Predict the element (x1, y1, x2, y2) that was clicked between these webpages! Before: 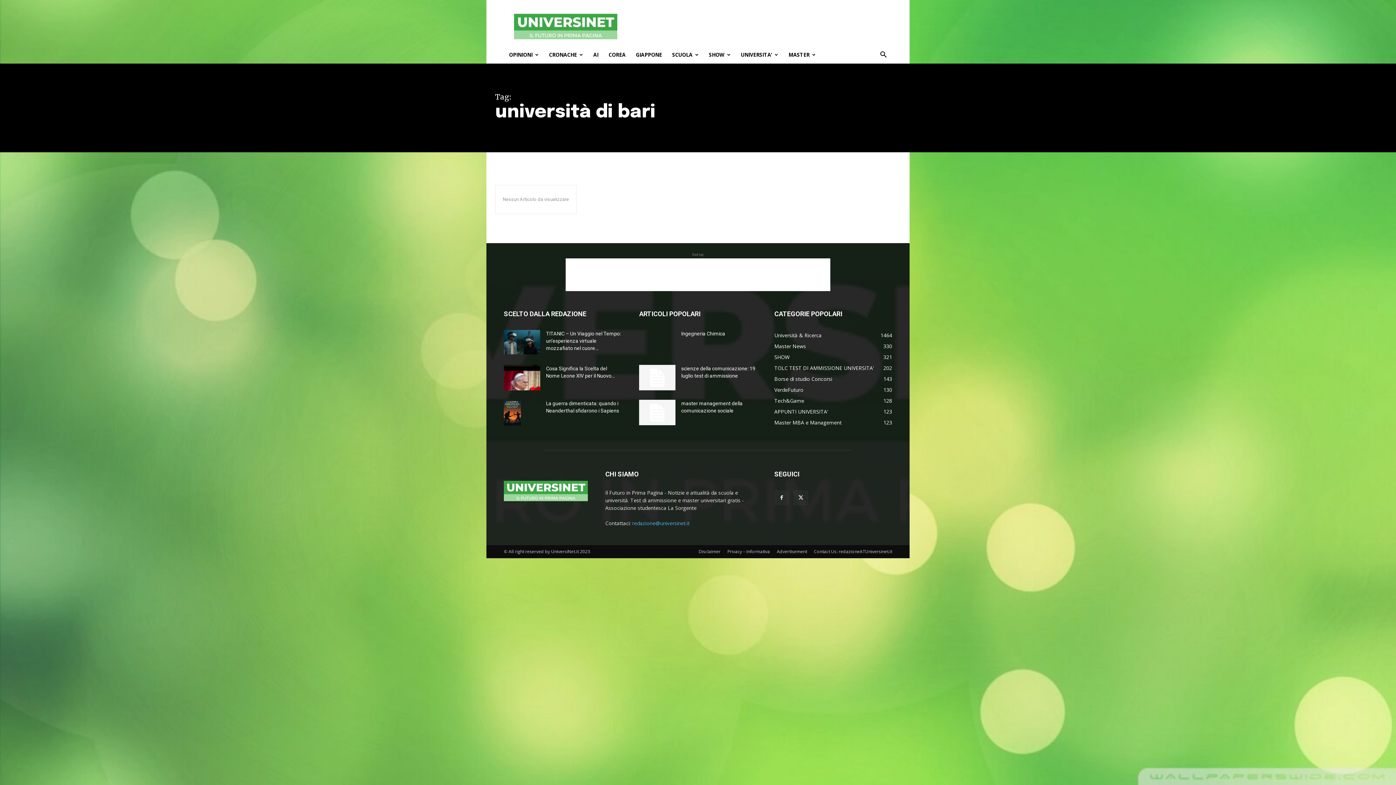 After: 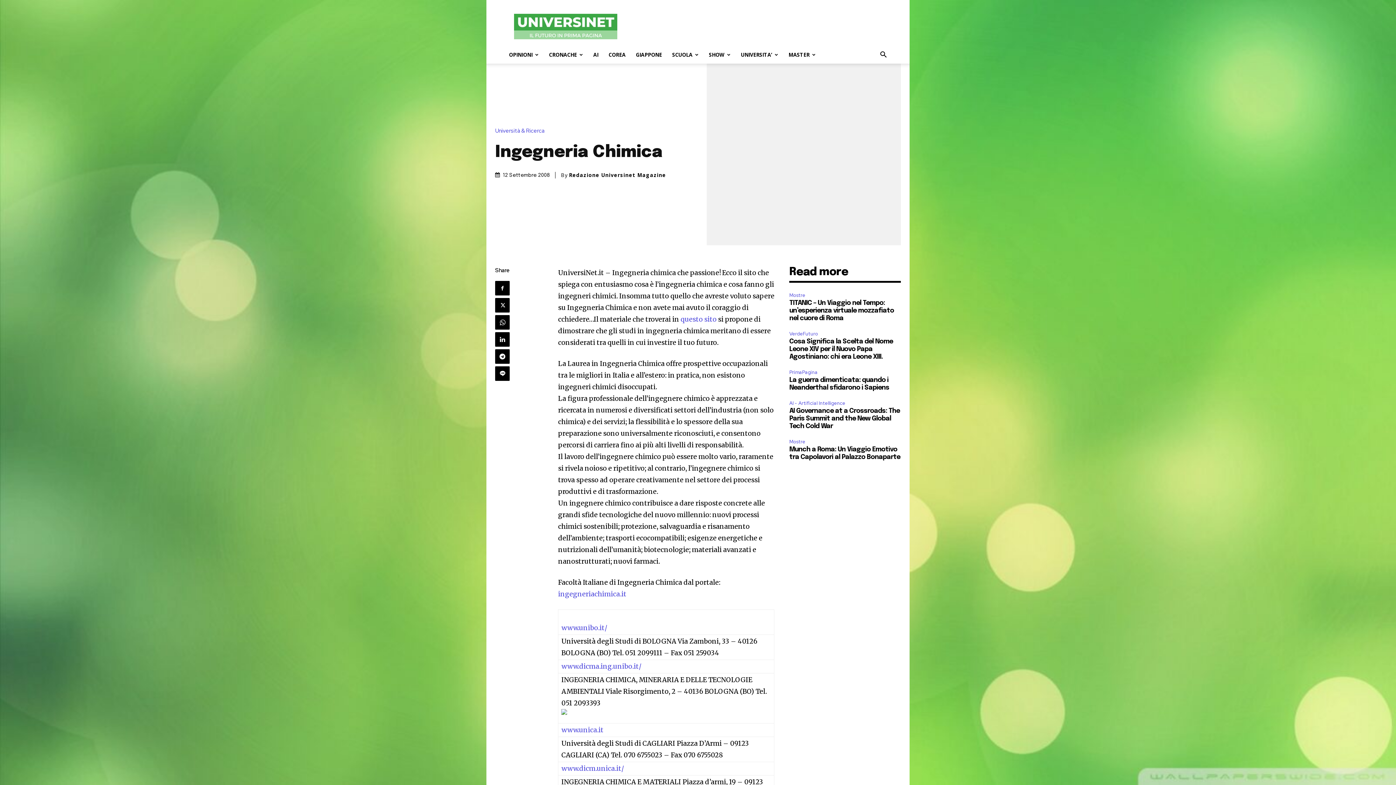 Action: label: Ingegneria Chimica bbox: (681, 330, 725, 336)